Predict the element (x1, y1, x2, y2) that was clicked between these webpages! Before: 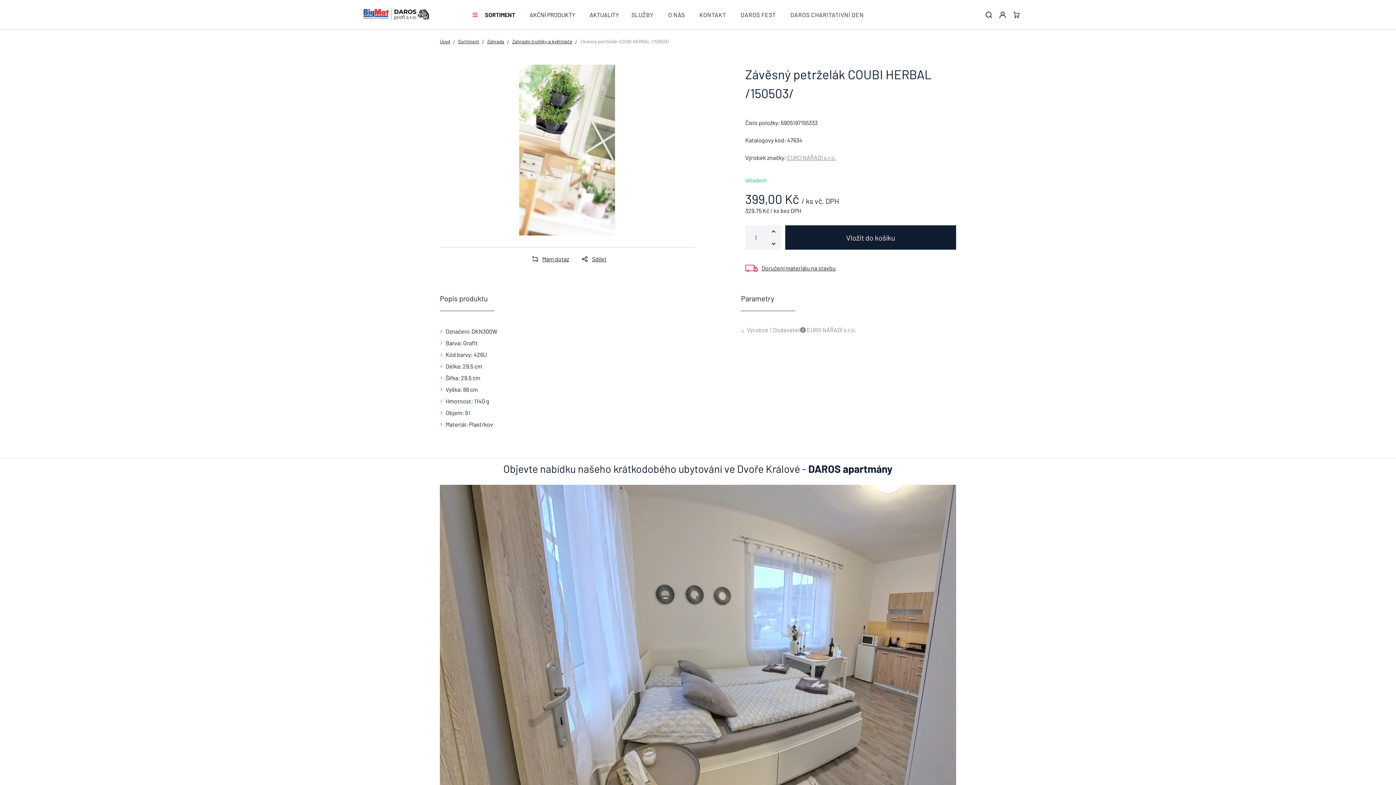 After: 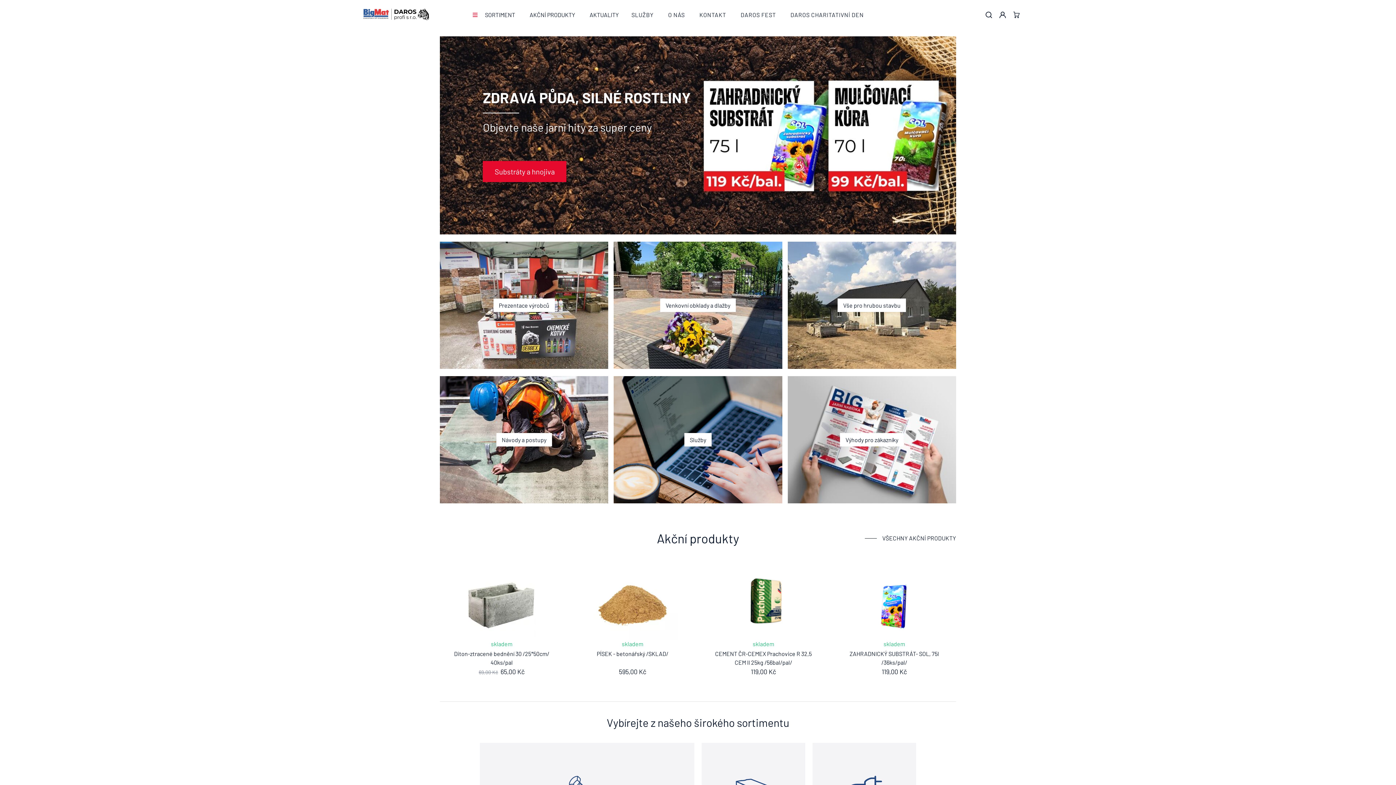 Action: bbox: (363, 7, 429, 21)